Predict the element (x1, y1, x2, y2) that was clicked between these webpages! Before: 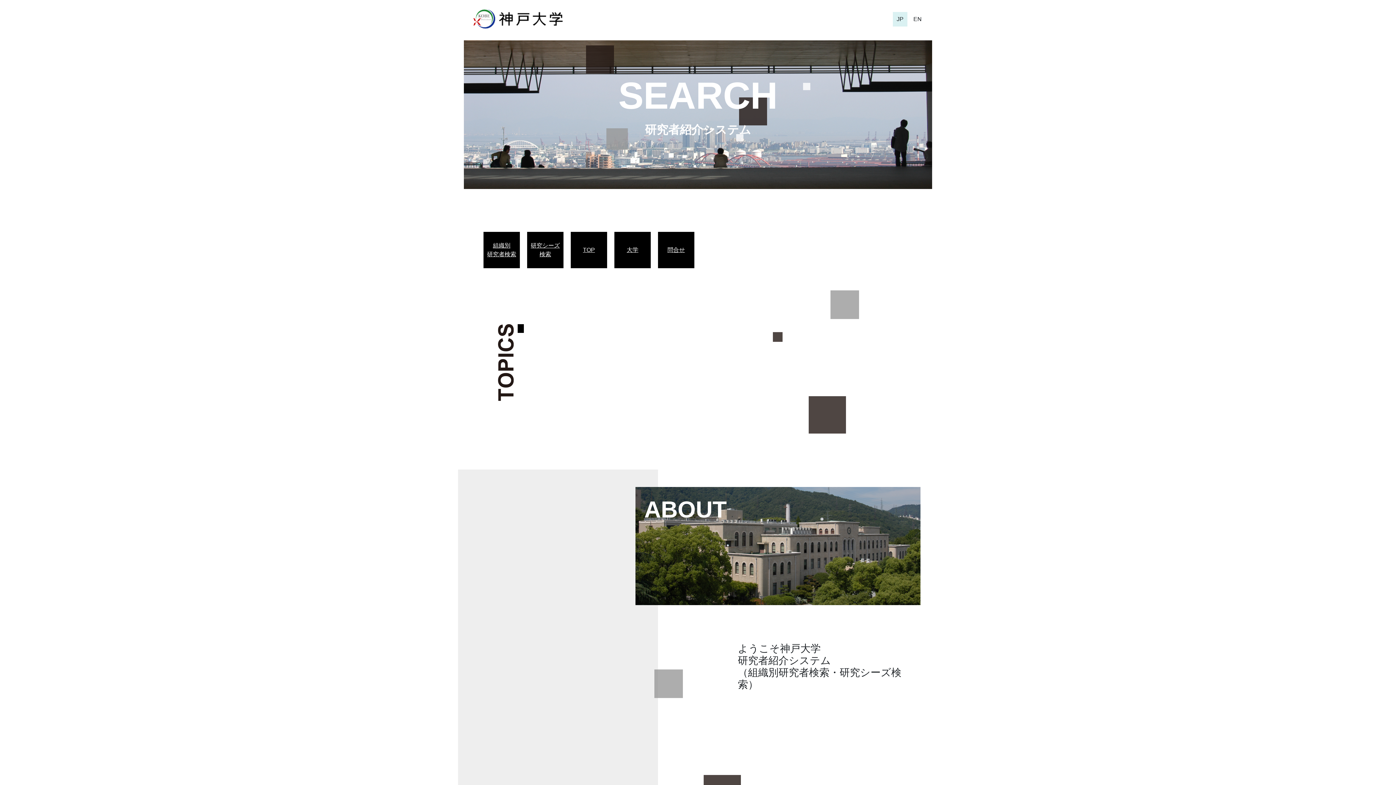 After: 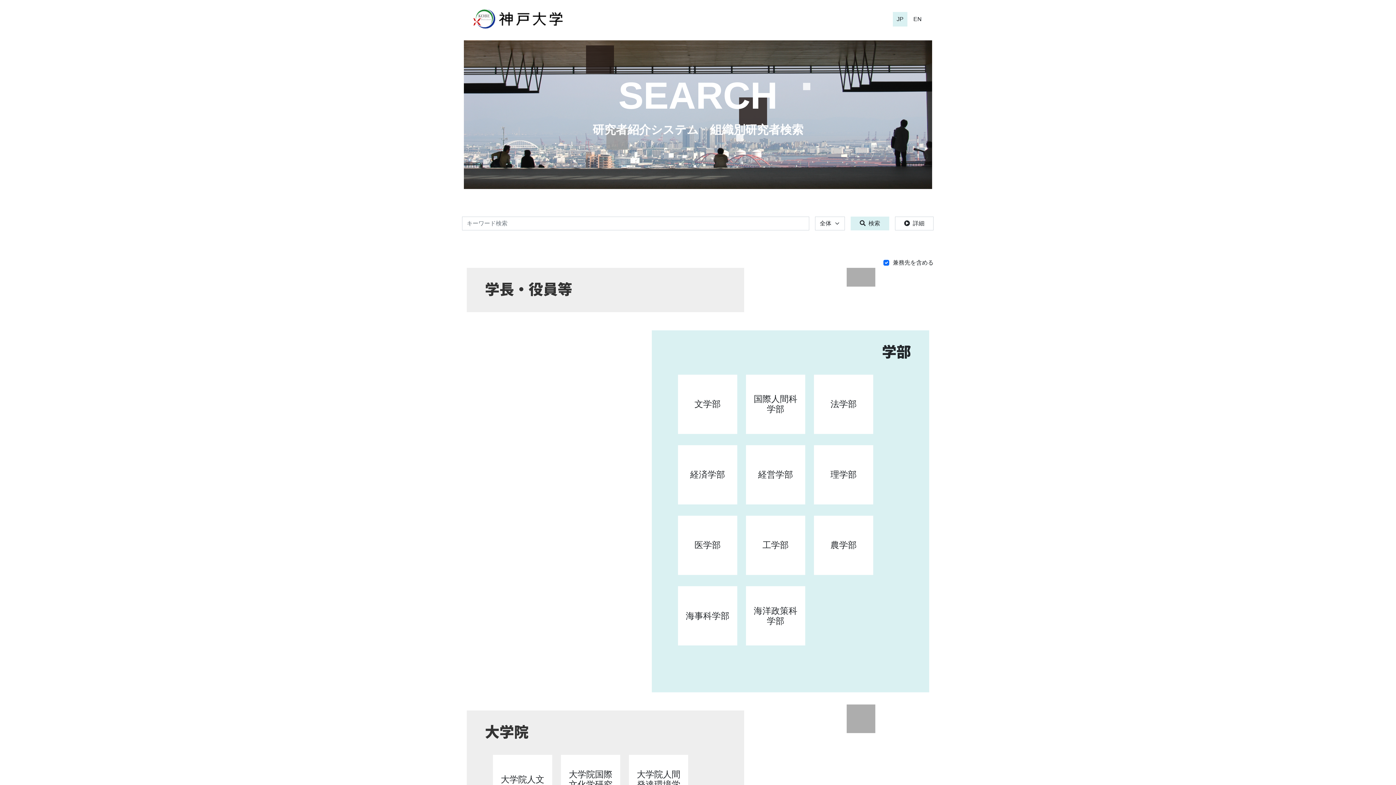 Action: bbox: (487, 241, 516, 258) label: 組織別
研究者検索